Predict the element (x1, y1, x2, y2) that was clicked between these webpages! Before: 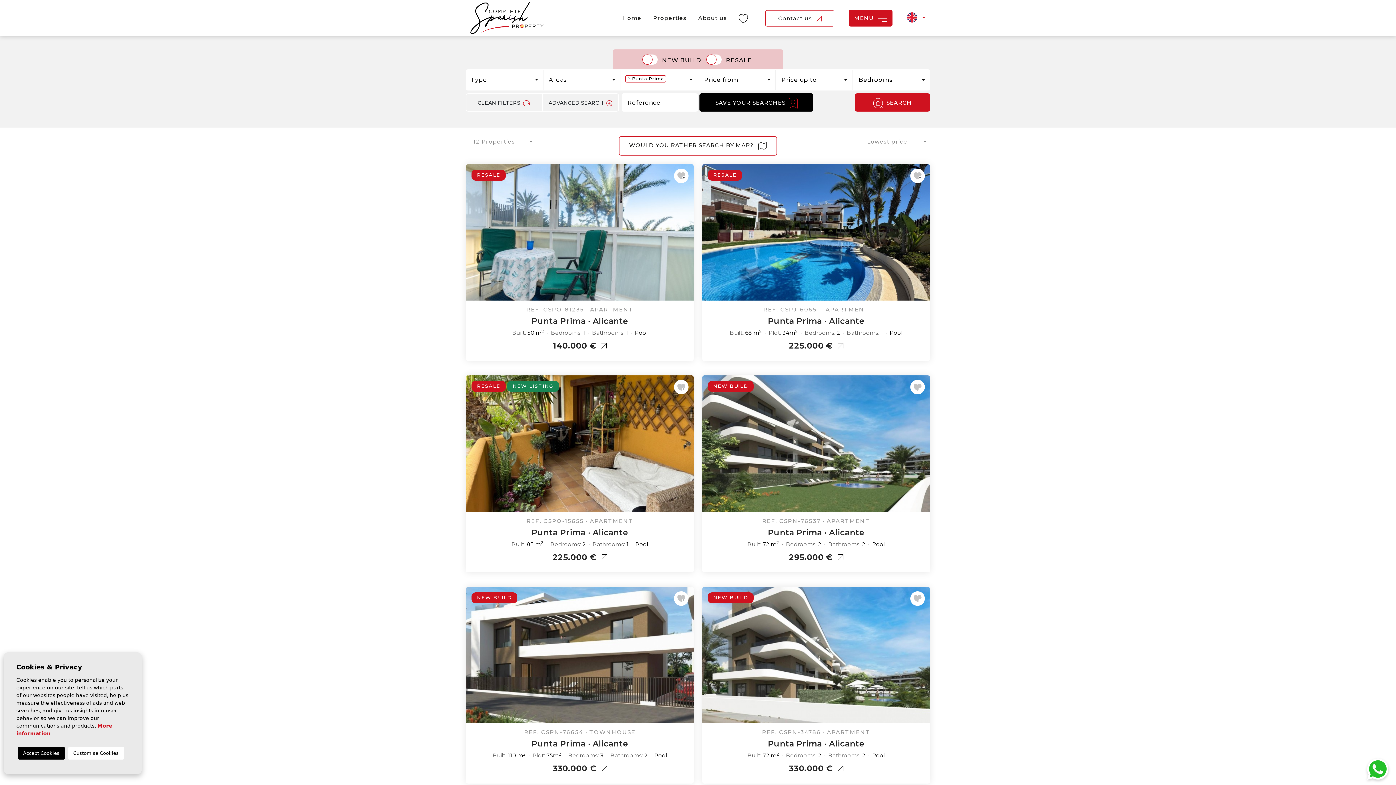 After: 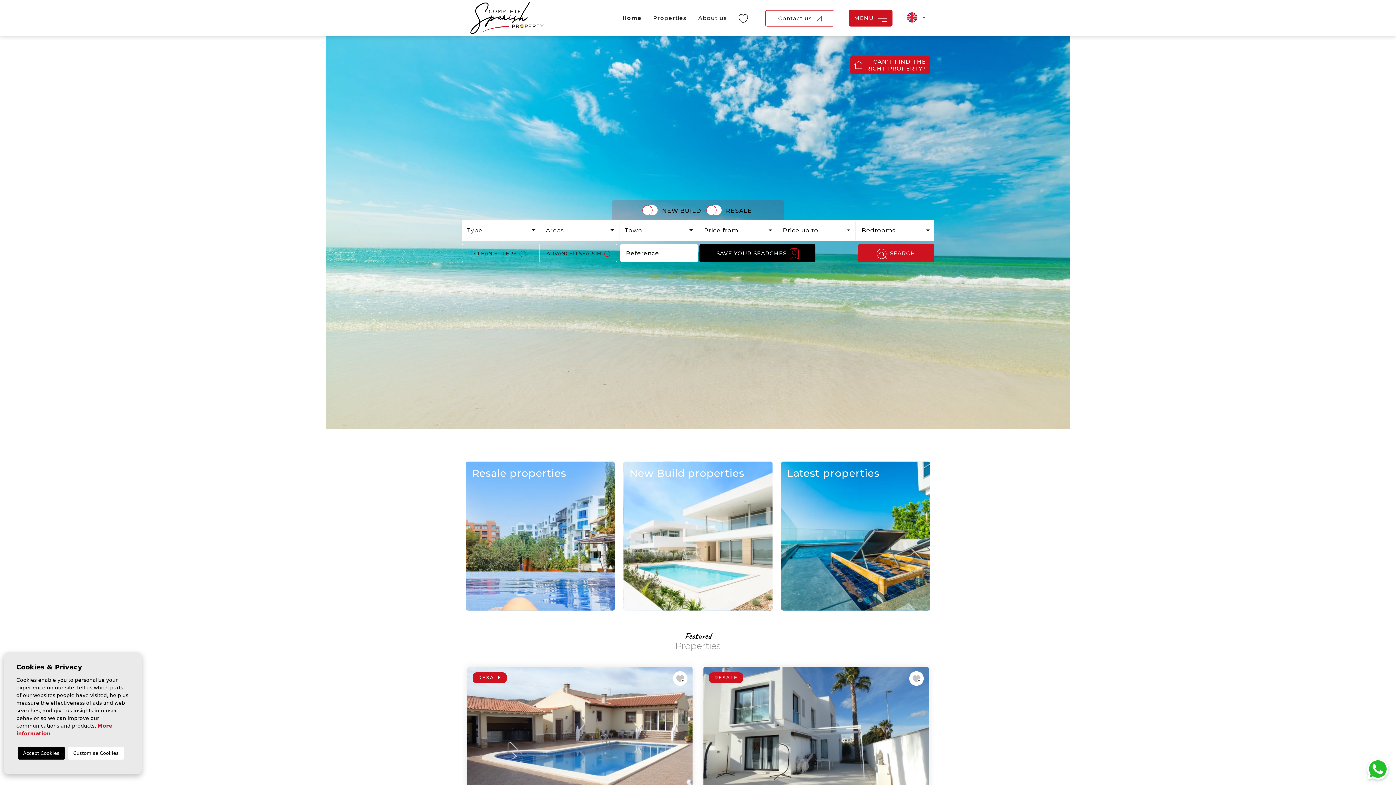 Action: bbox: (470, 2, 543, 34)